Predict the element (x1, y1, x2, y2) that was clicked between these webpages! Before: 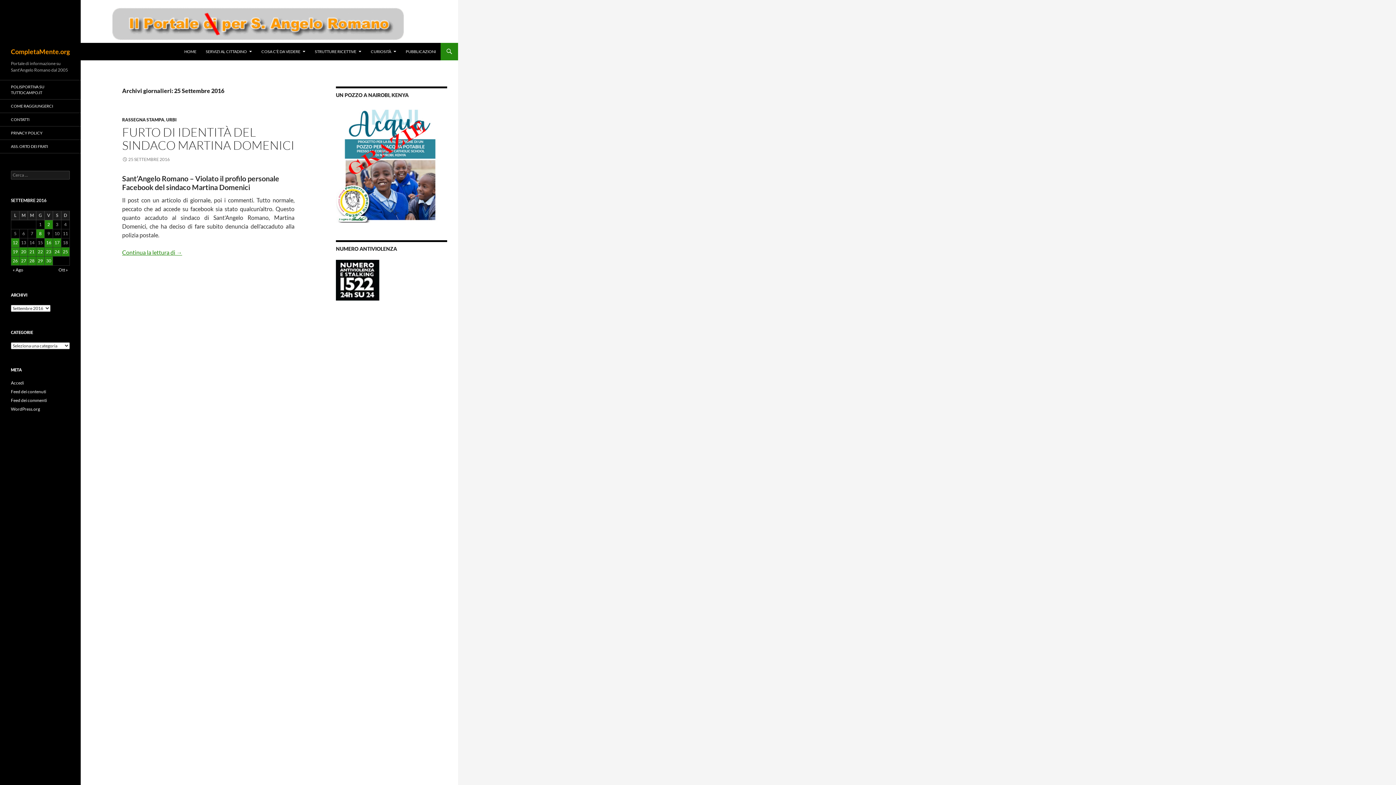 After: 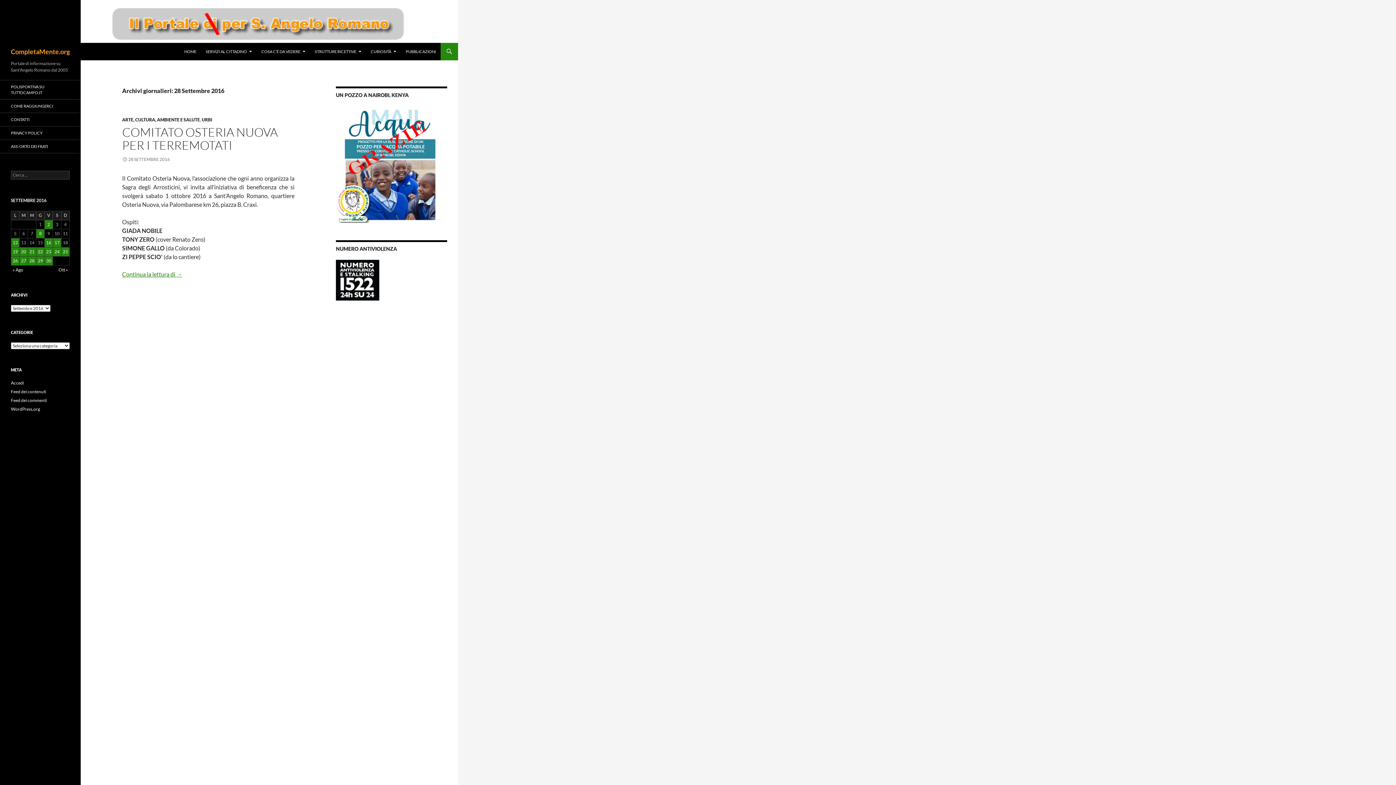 Action: bbox: (28, 256, 36, 265) label: Articoli pubblicati in 28 September 2016